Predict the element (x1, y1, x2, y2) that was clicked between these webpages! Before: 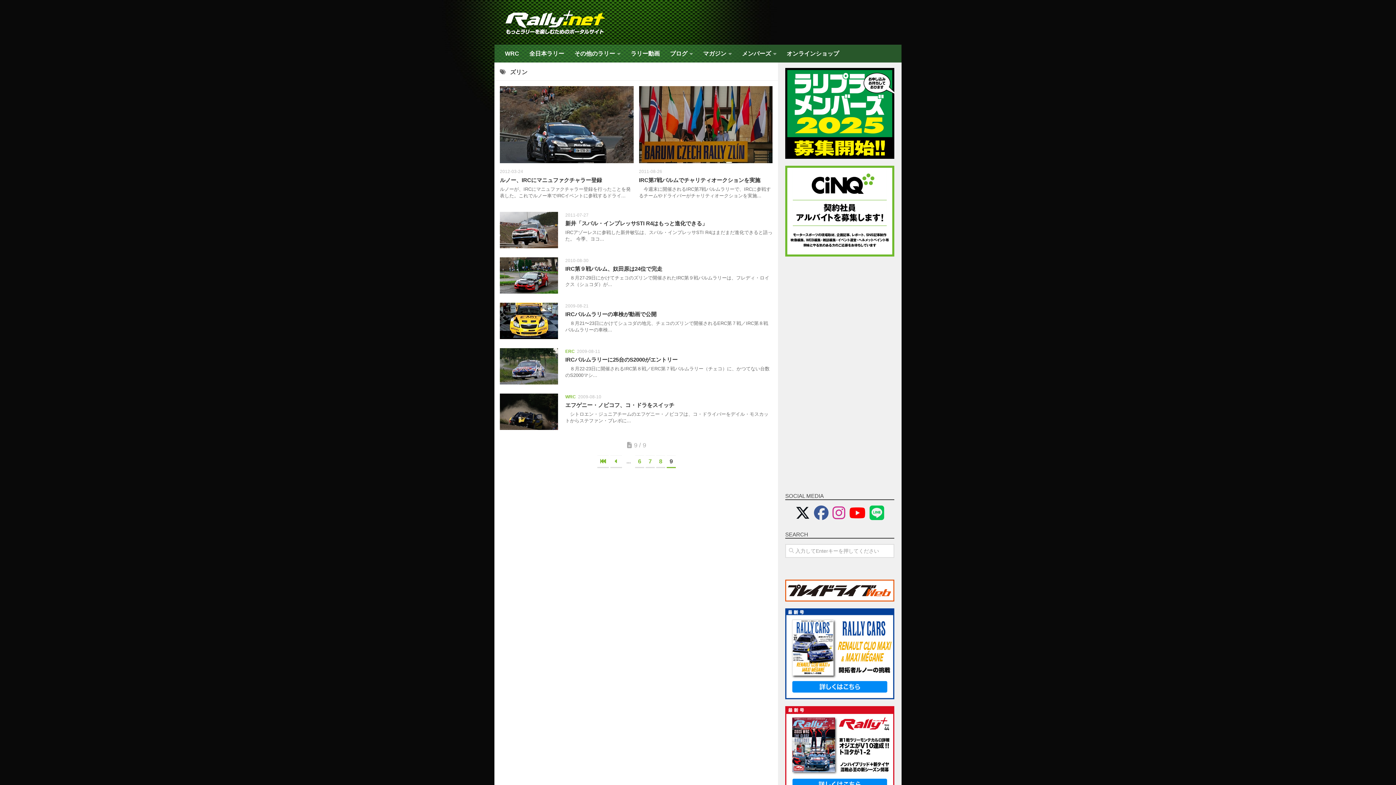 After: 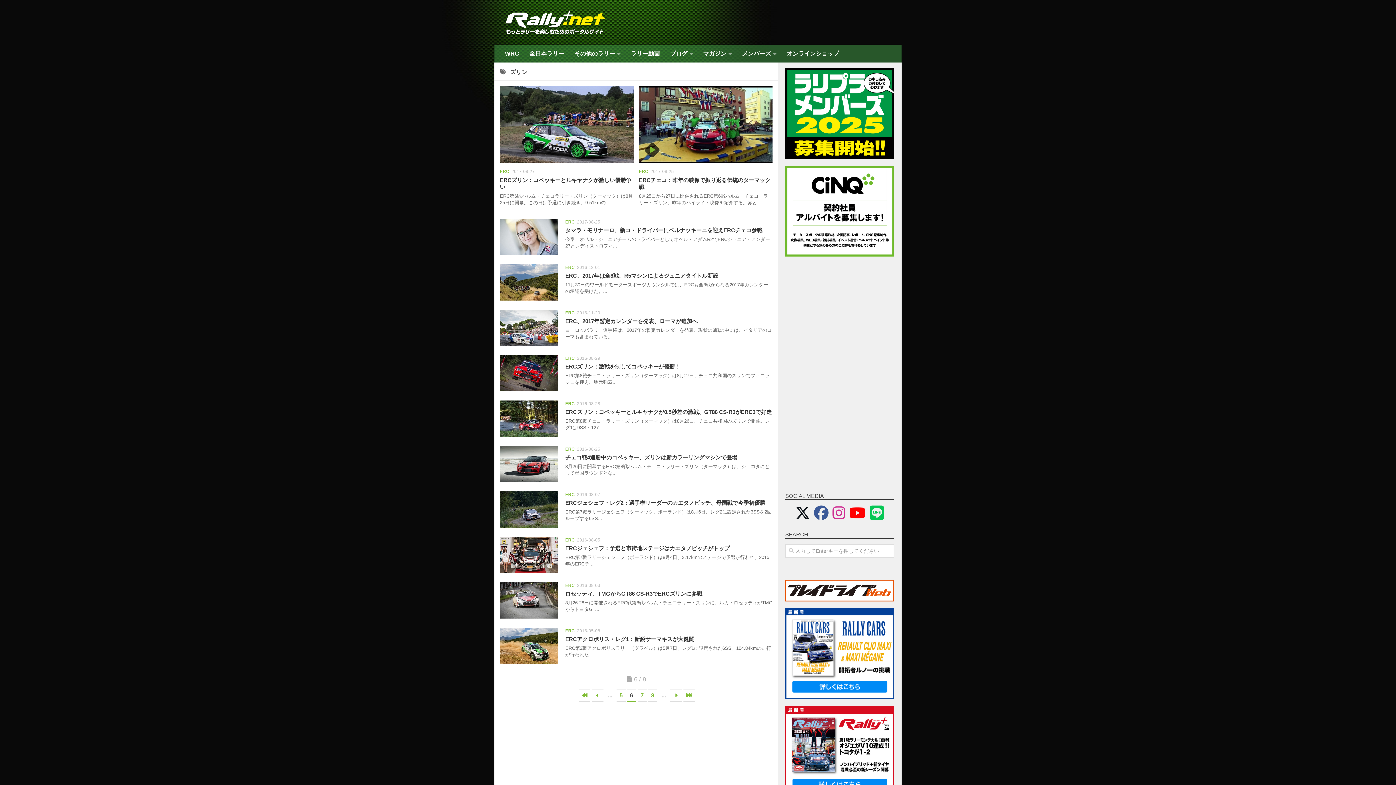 Action: bbox: (635, 455, 644, 468) label: 6